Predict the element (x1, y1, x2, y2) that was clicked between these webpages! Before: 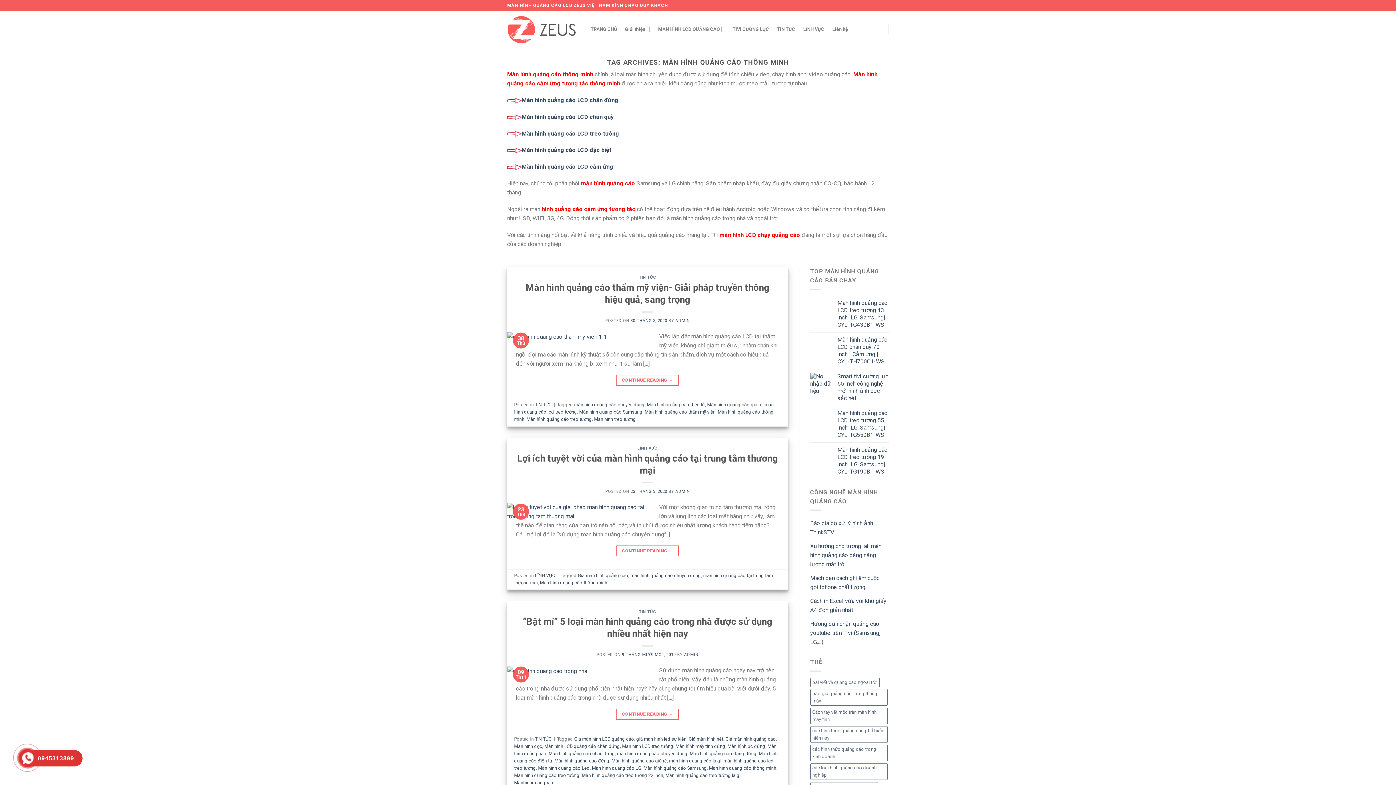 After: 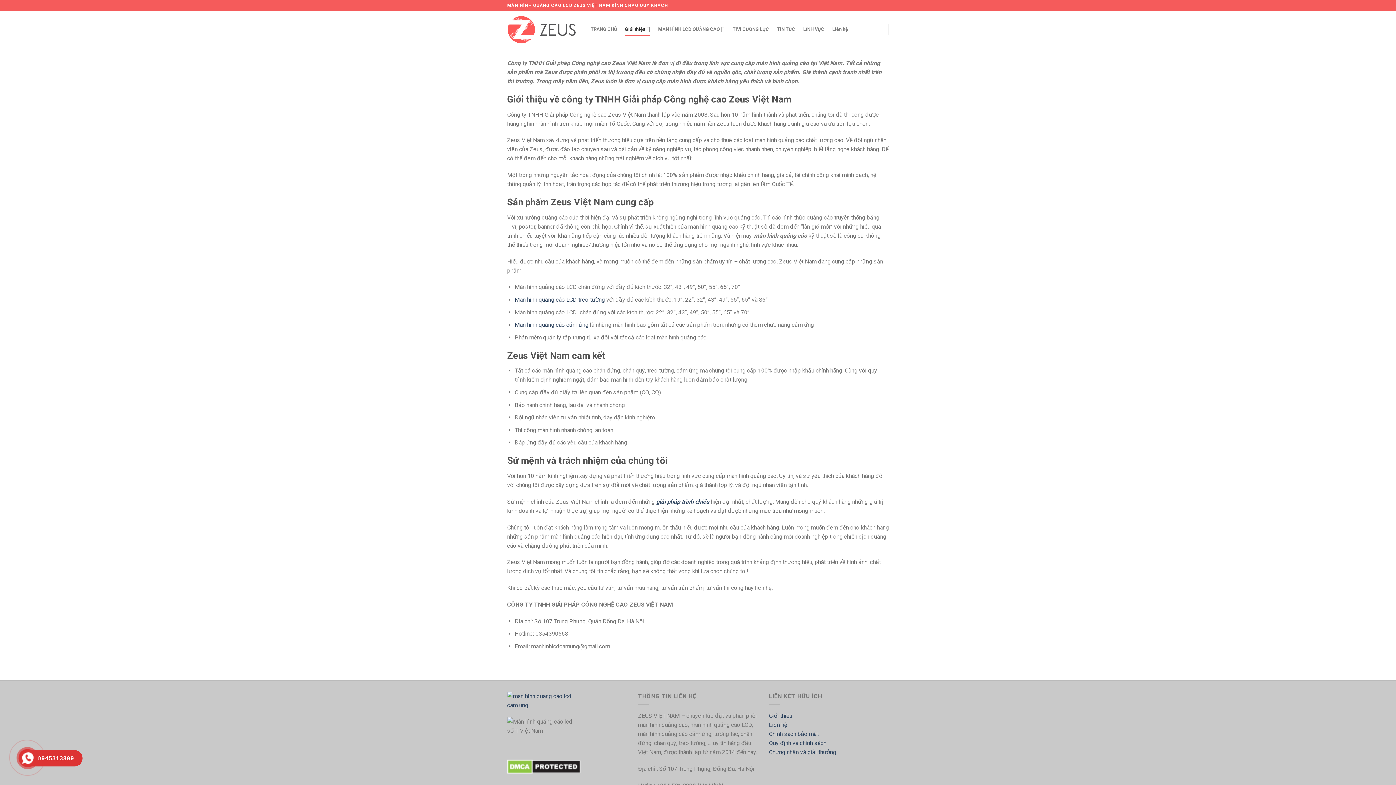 Action: label: Giới thiệu bbox: (625, 22, 650, 36)